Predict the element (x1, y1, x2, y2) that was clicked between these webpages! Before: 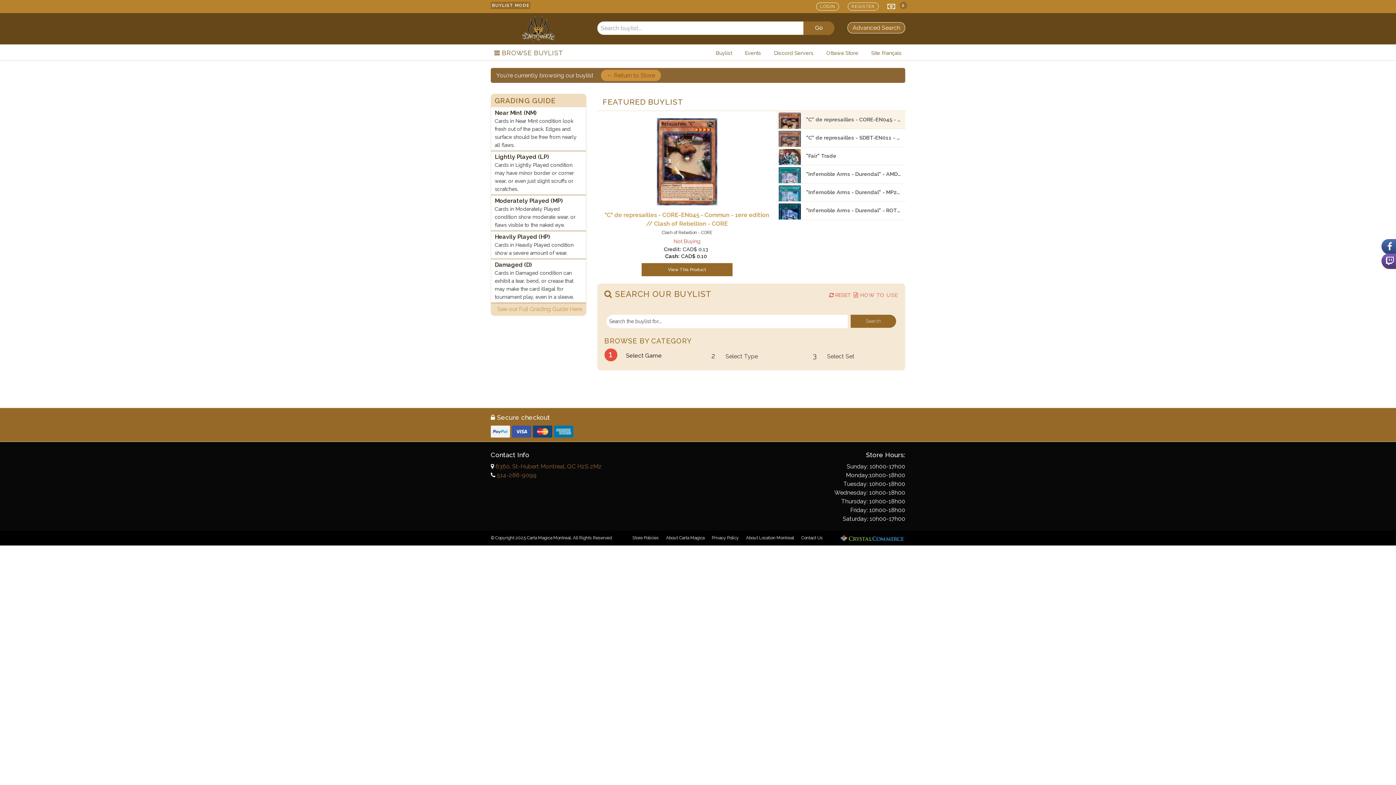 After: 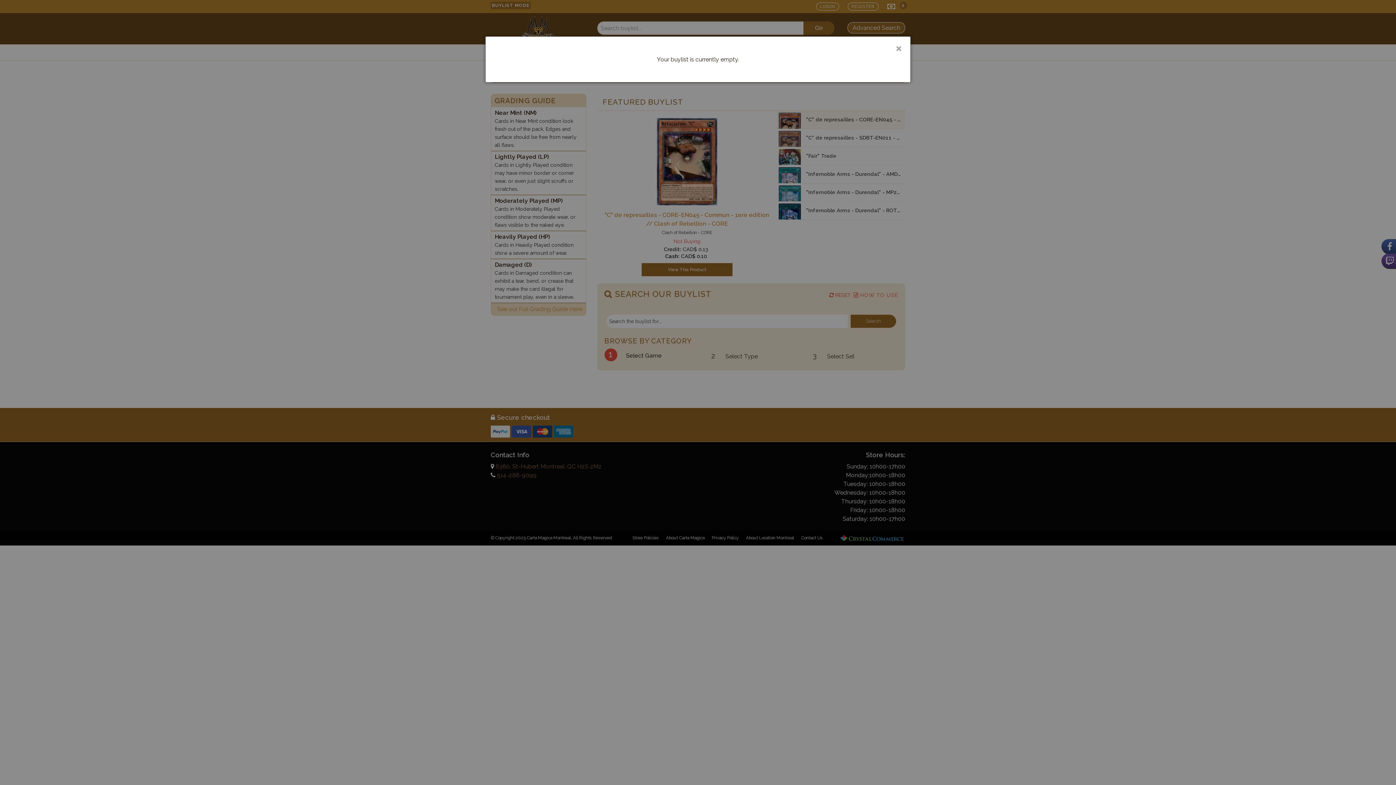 Action: bbox: (887, 0, 895, 13)